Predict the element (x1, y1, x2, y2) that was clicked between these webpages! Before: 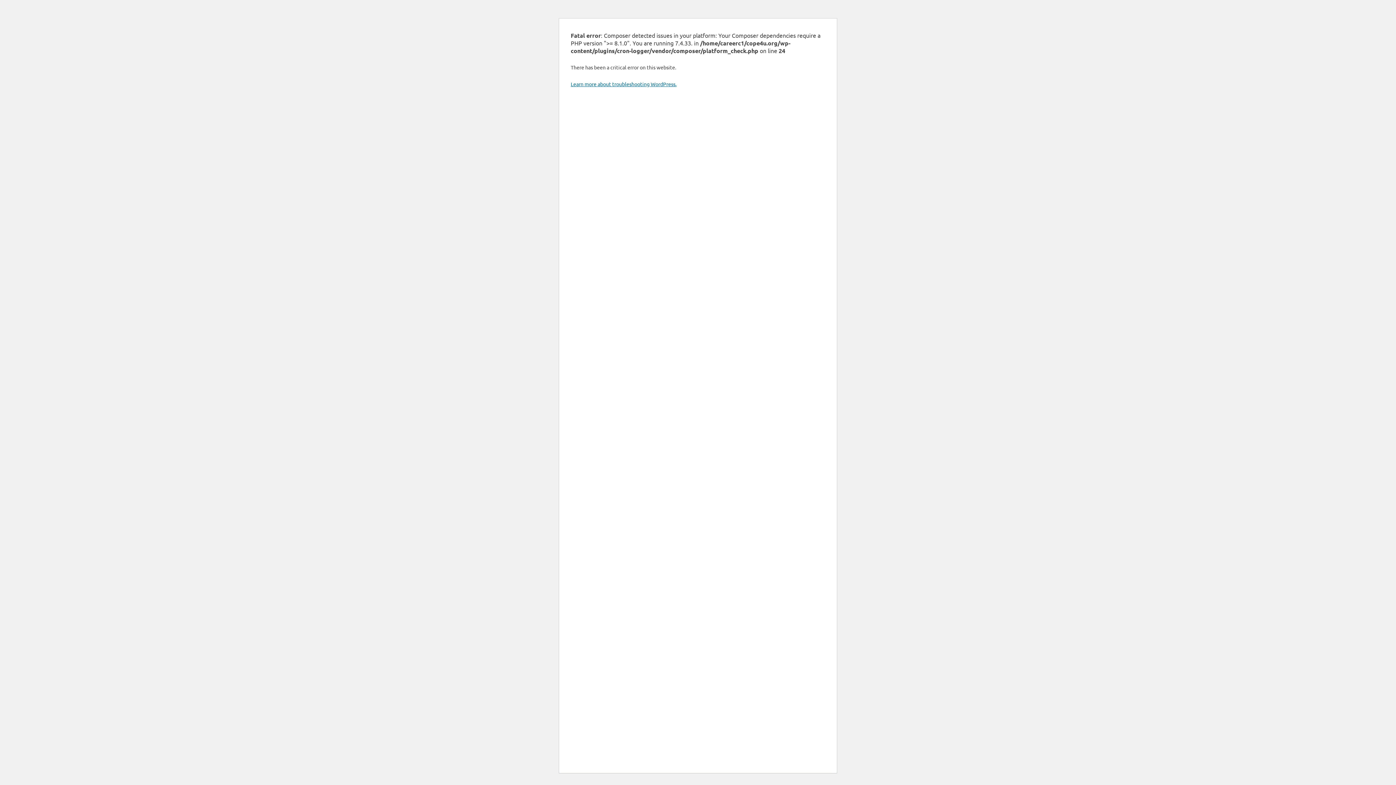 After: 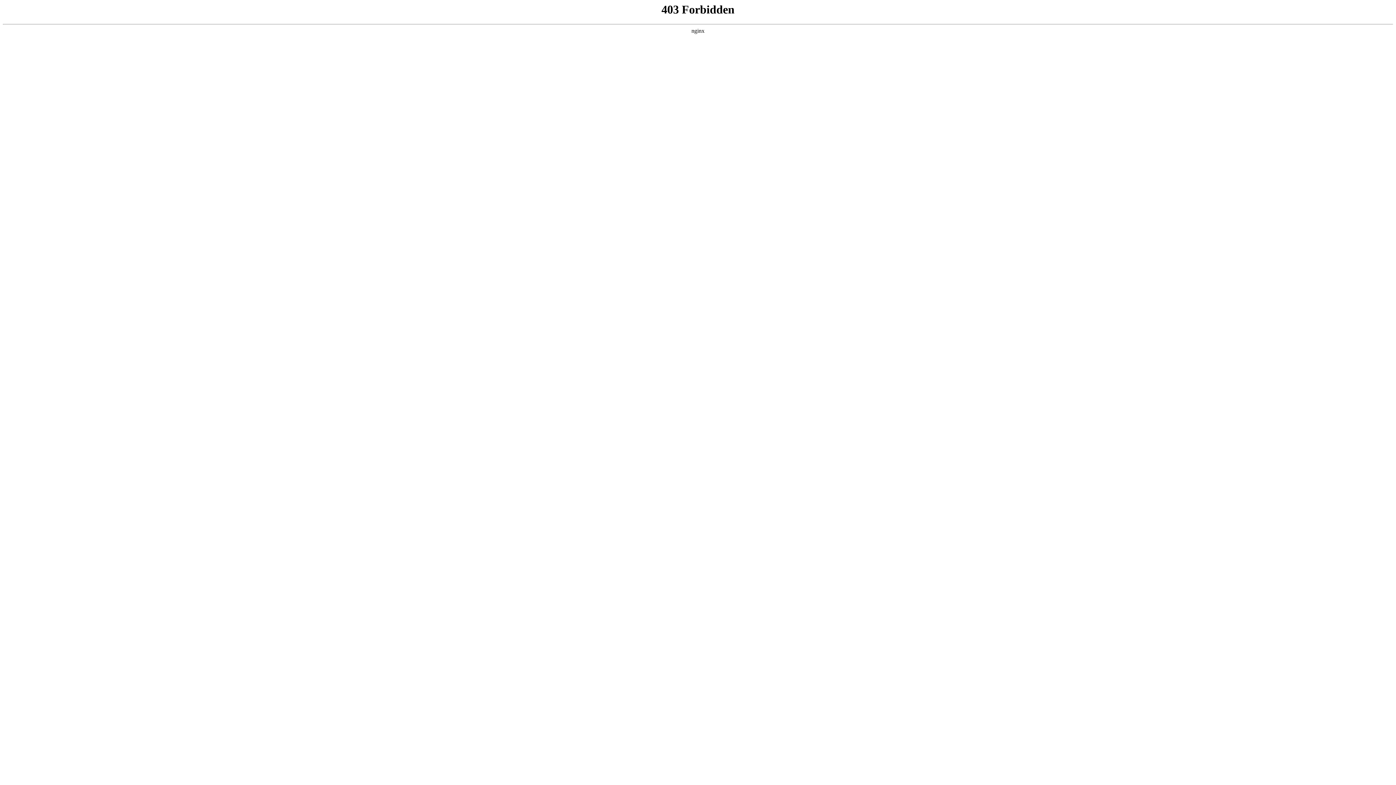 Action: label: Learn more about troubleshooting WordPress. bbox: (570, 80, 676, 87)